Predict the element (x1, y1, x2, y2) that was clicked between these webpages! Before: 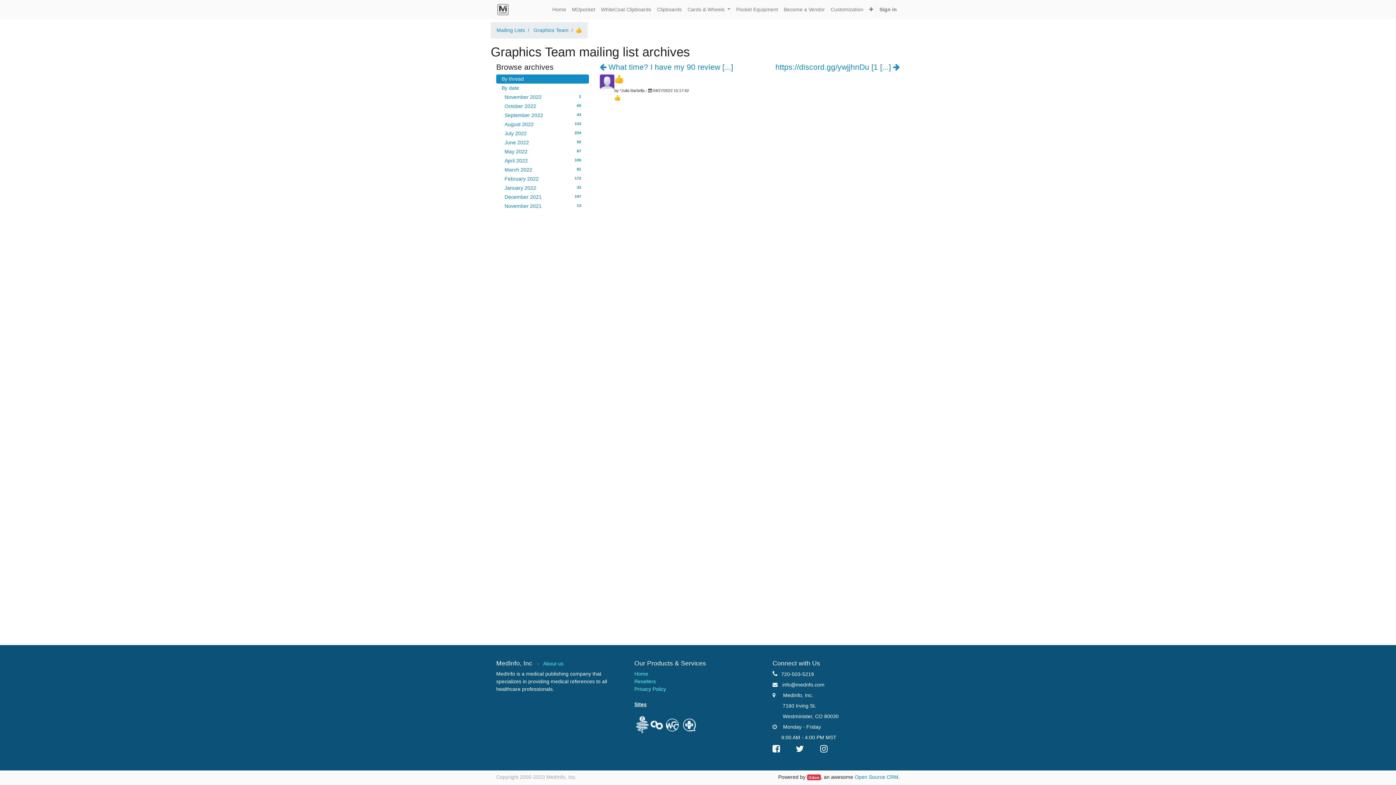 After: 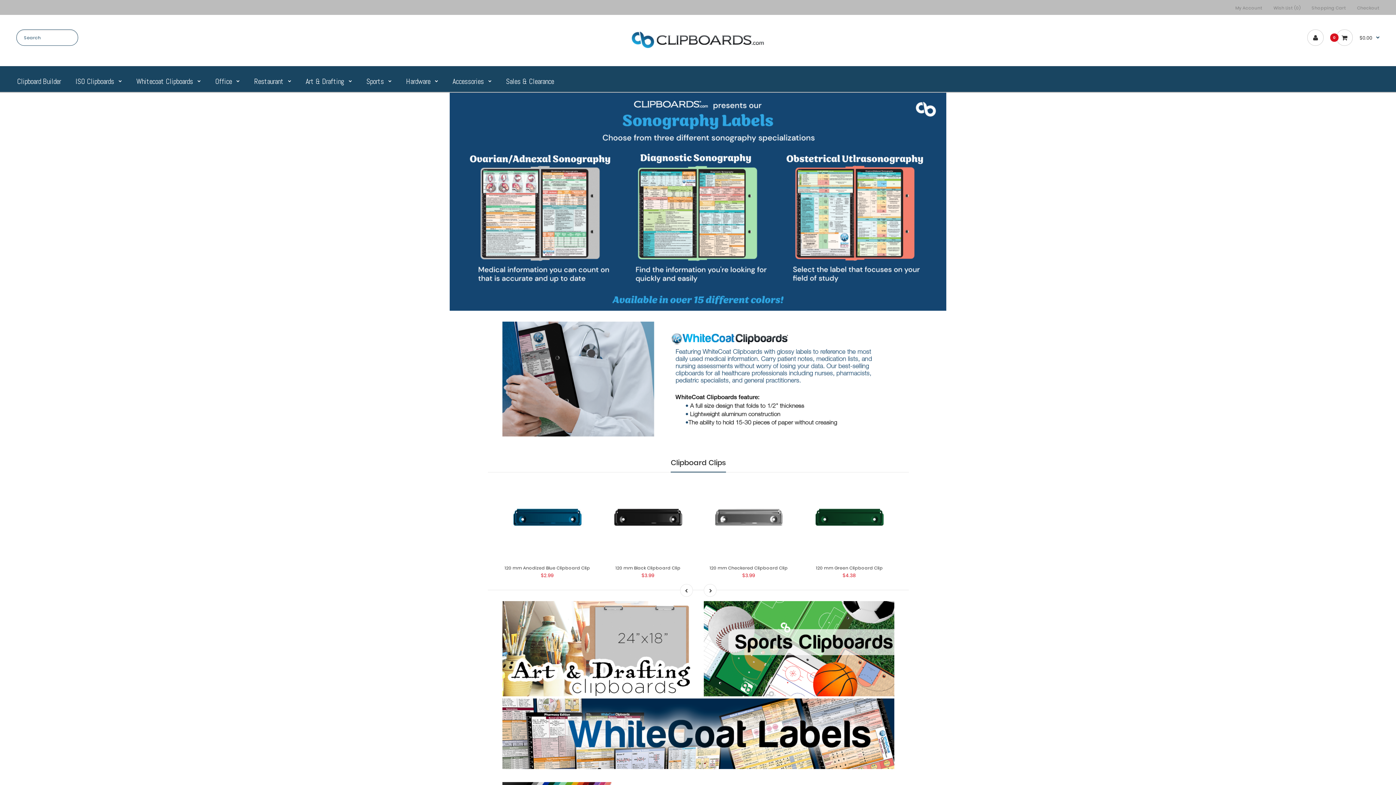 Action: bbox: (650, 721, 663, 727)